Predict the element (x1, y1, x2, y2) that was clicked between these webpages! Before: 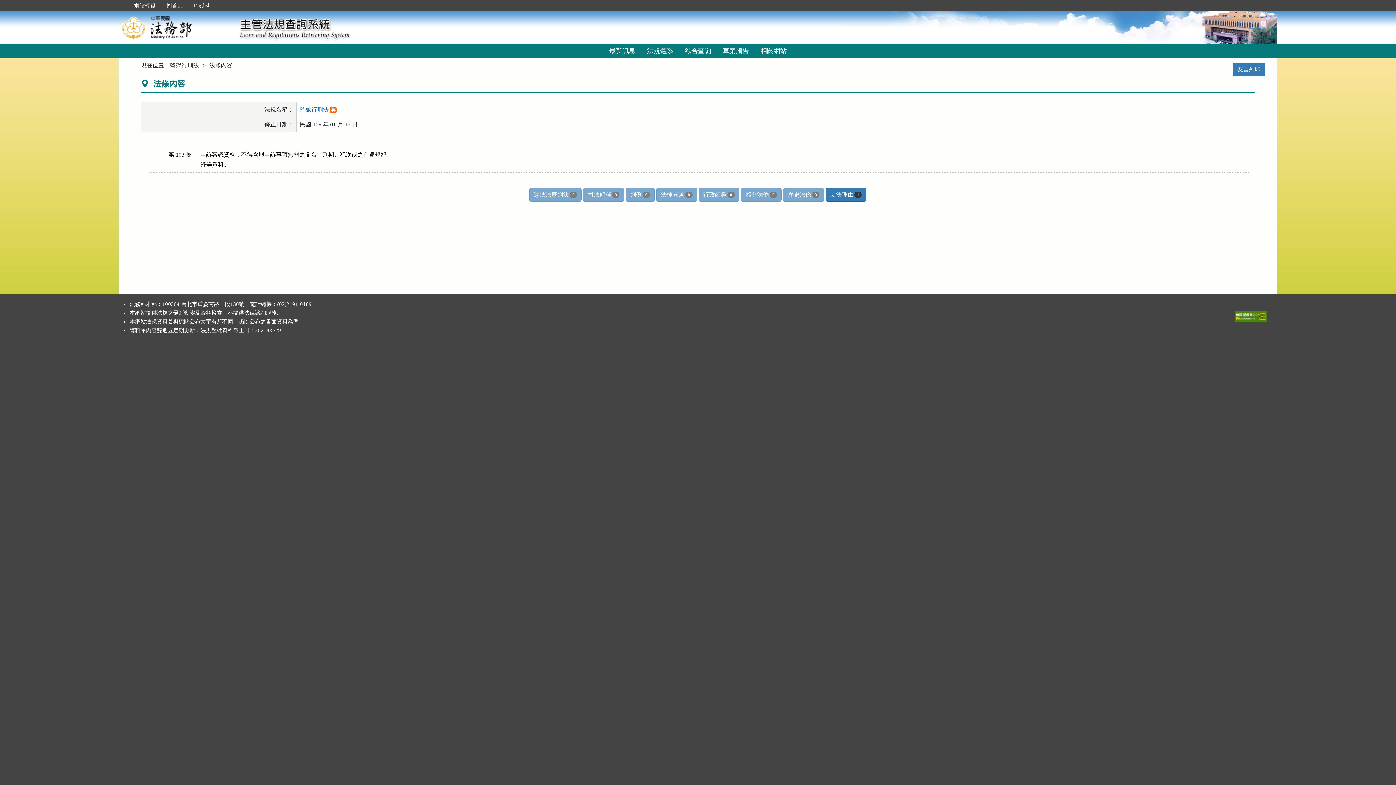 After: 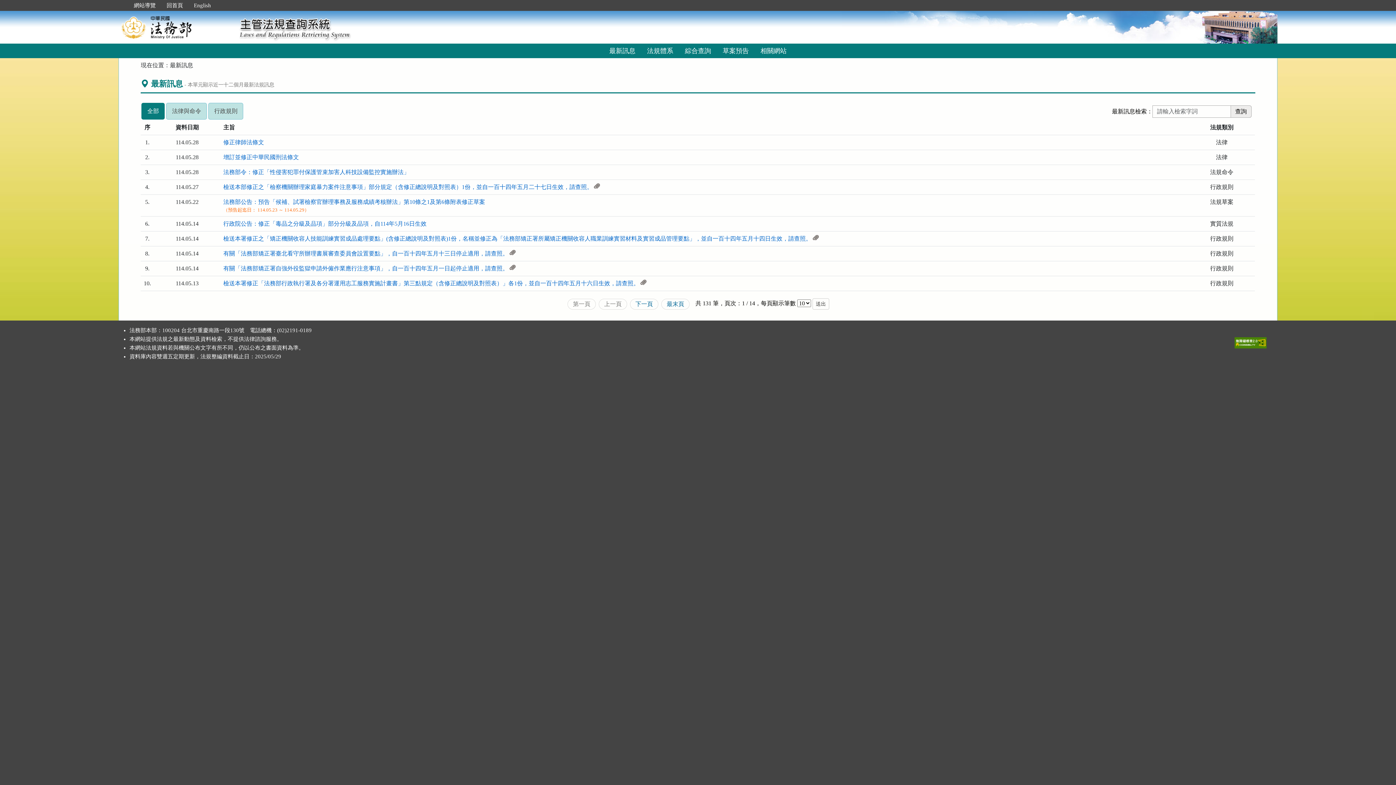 Action: bbox: (118, 22, 235, 31)